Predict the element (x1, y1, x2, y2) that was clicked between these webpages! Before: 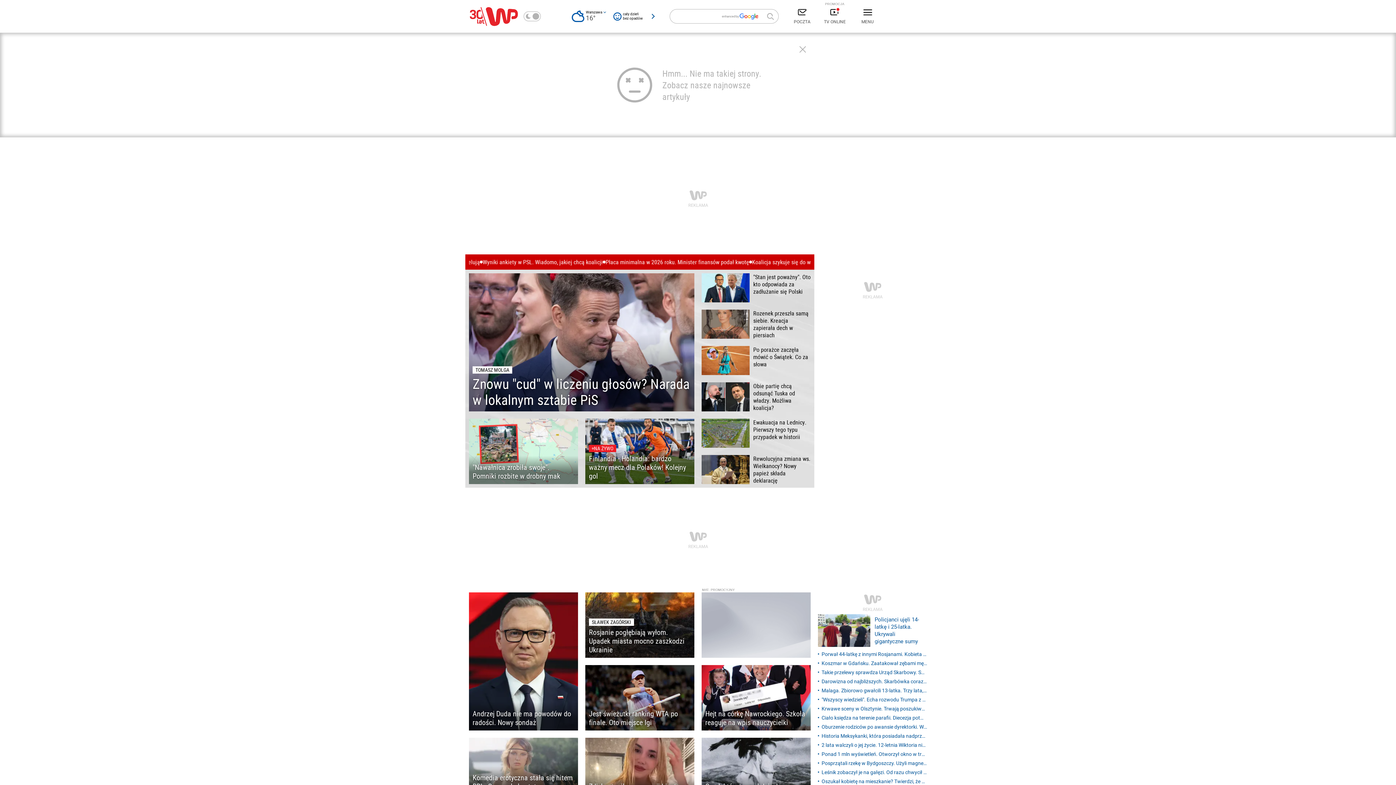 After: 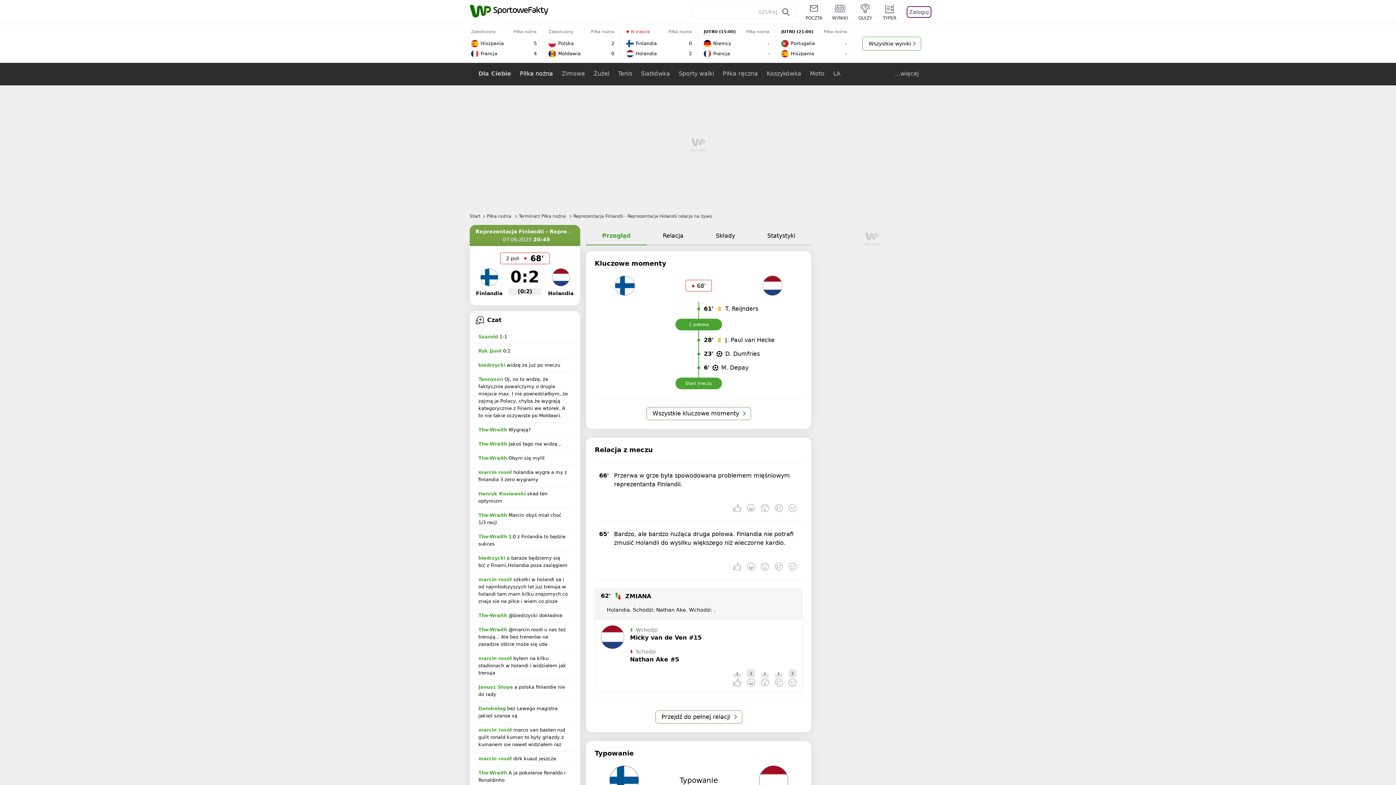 Action: label: NA ŻYWO
Finlandia - Holandia: bardzo ważny mecz dla Polaków! Kolejny gol bbox: (585, 418, 694, 484)